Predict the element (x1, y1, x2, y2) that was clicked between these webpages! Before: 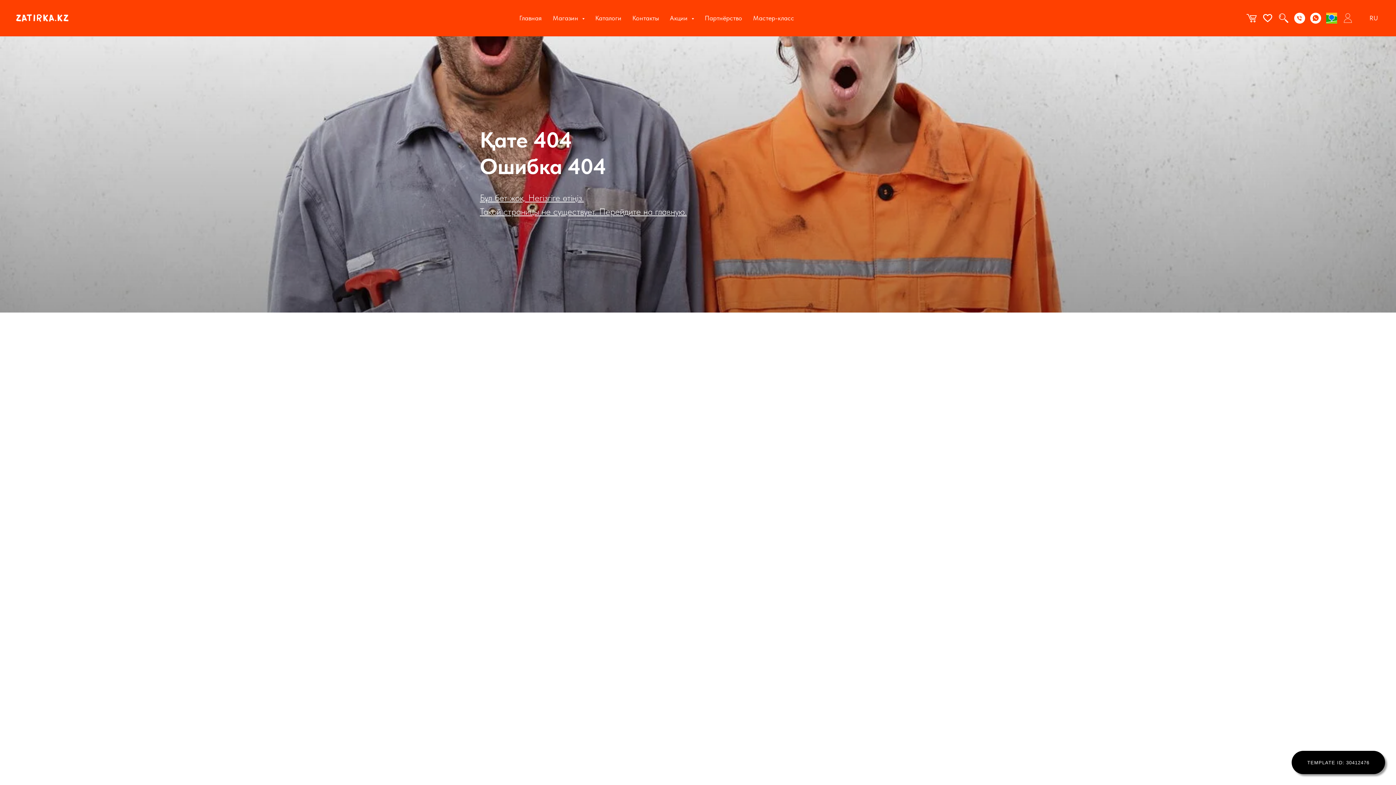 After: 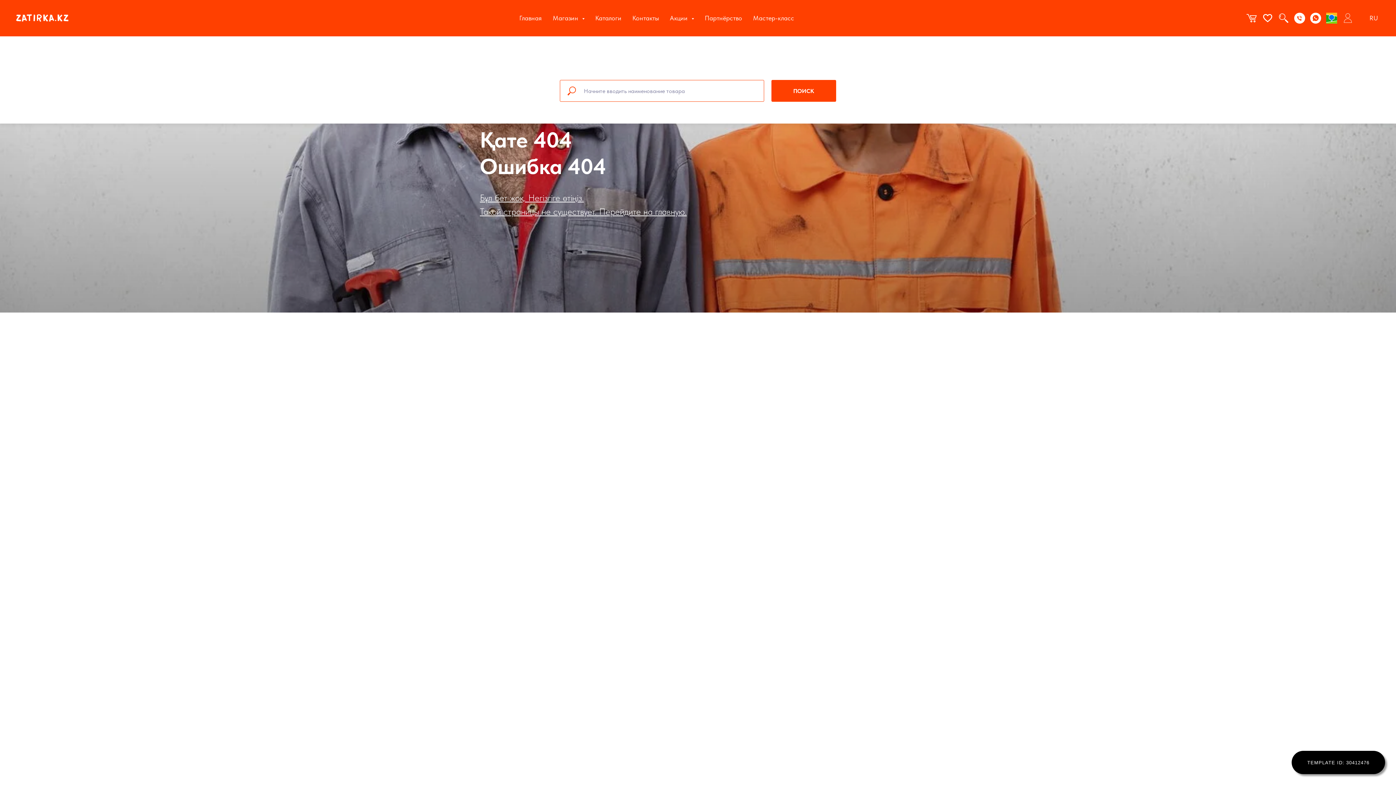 Action: label: website bbox: (1278, 12, 1289, 23)